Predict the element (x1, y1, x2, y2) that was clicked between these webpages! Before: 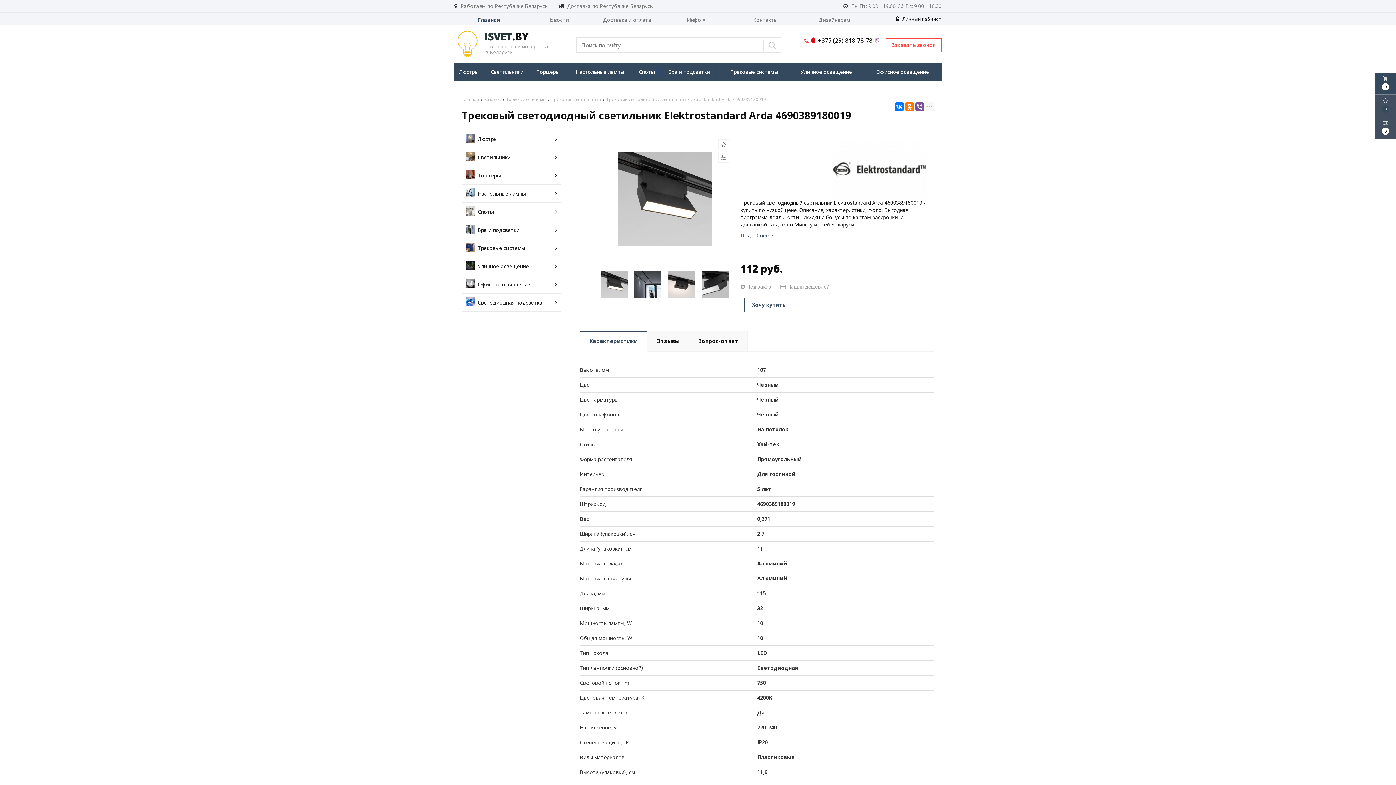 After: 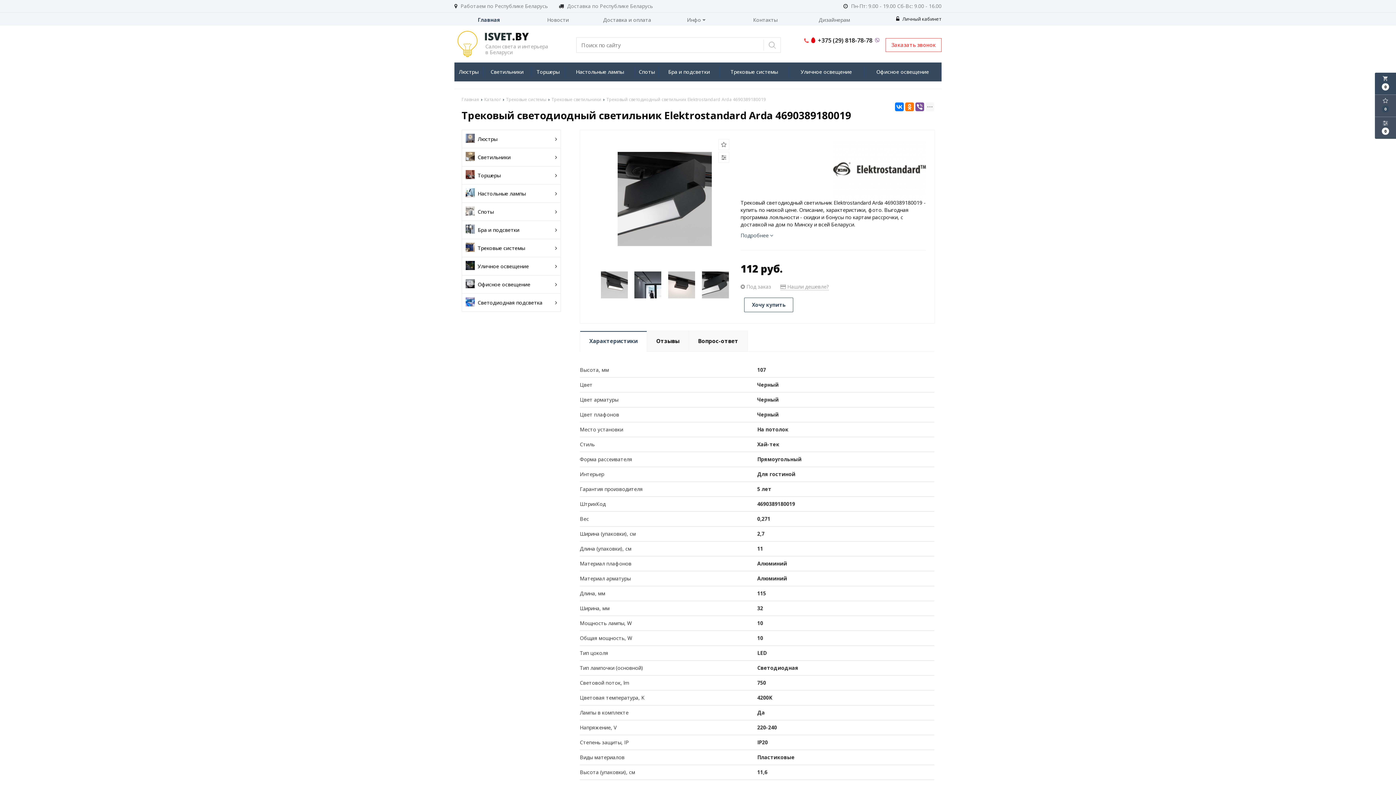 Action: bbox: (702, 271, 728, 298)